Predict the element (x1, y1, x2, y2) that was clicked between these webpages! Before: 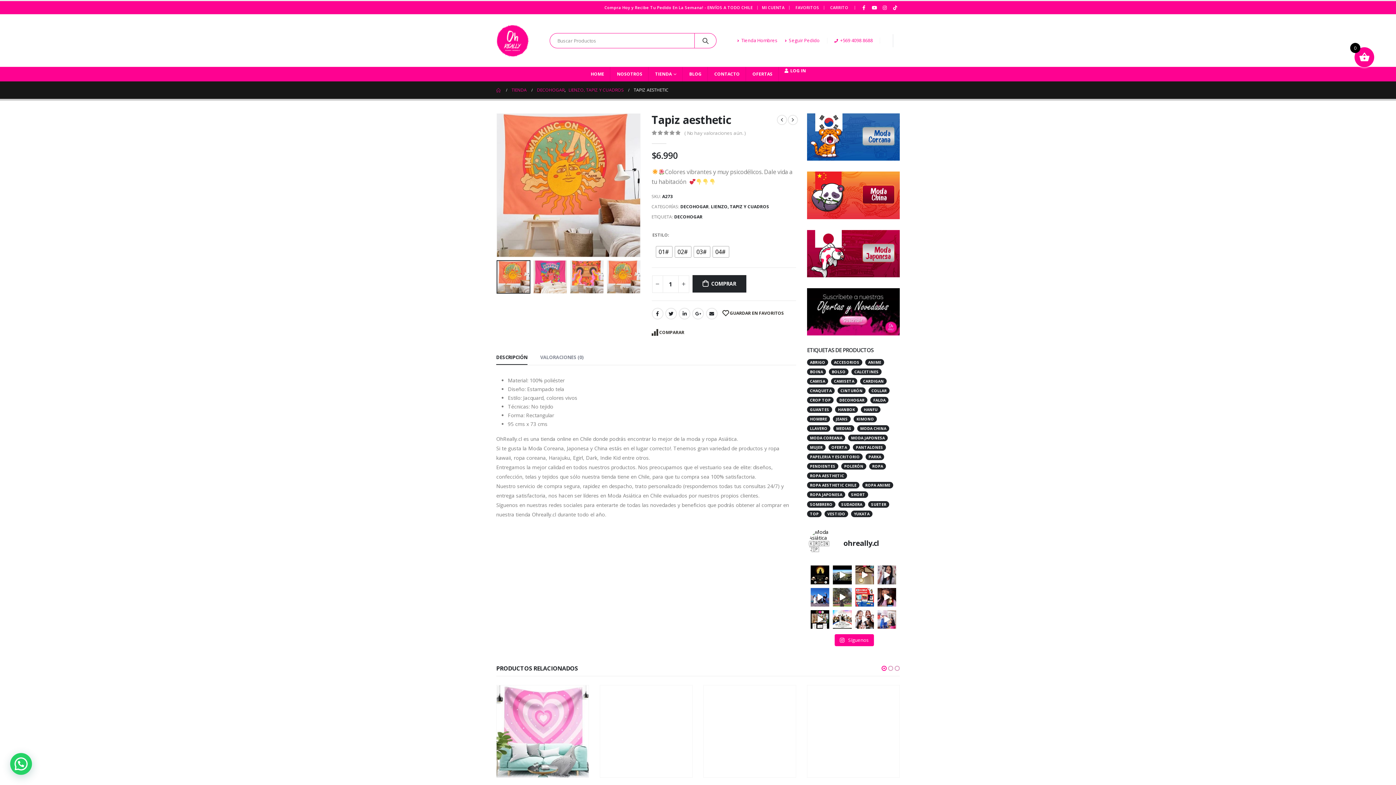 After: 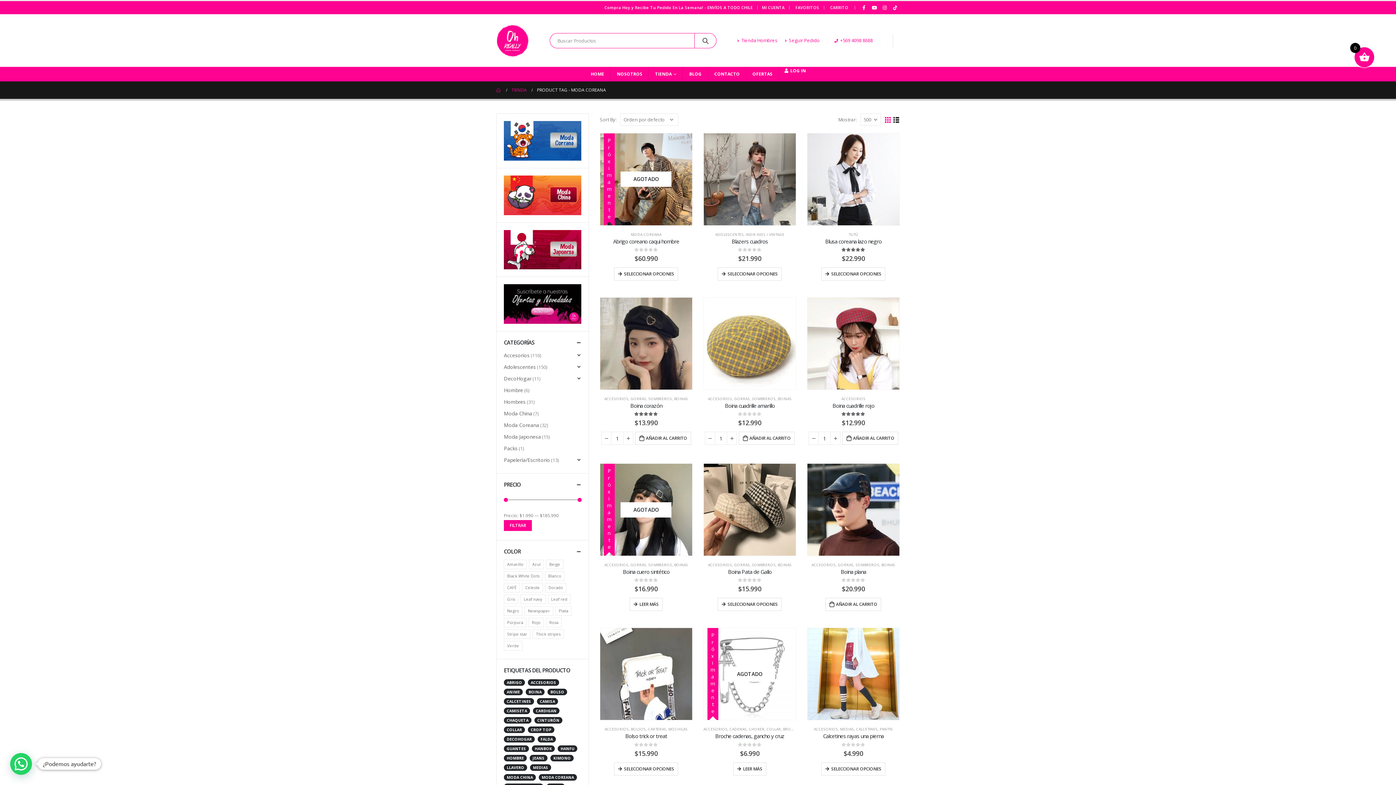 Action: label: moda coreana (150 elementos) bbox: (807, 434, 845, 441)